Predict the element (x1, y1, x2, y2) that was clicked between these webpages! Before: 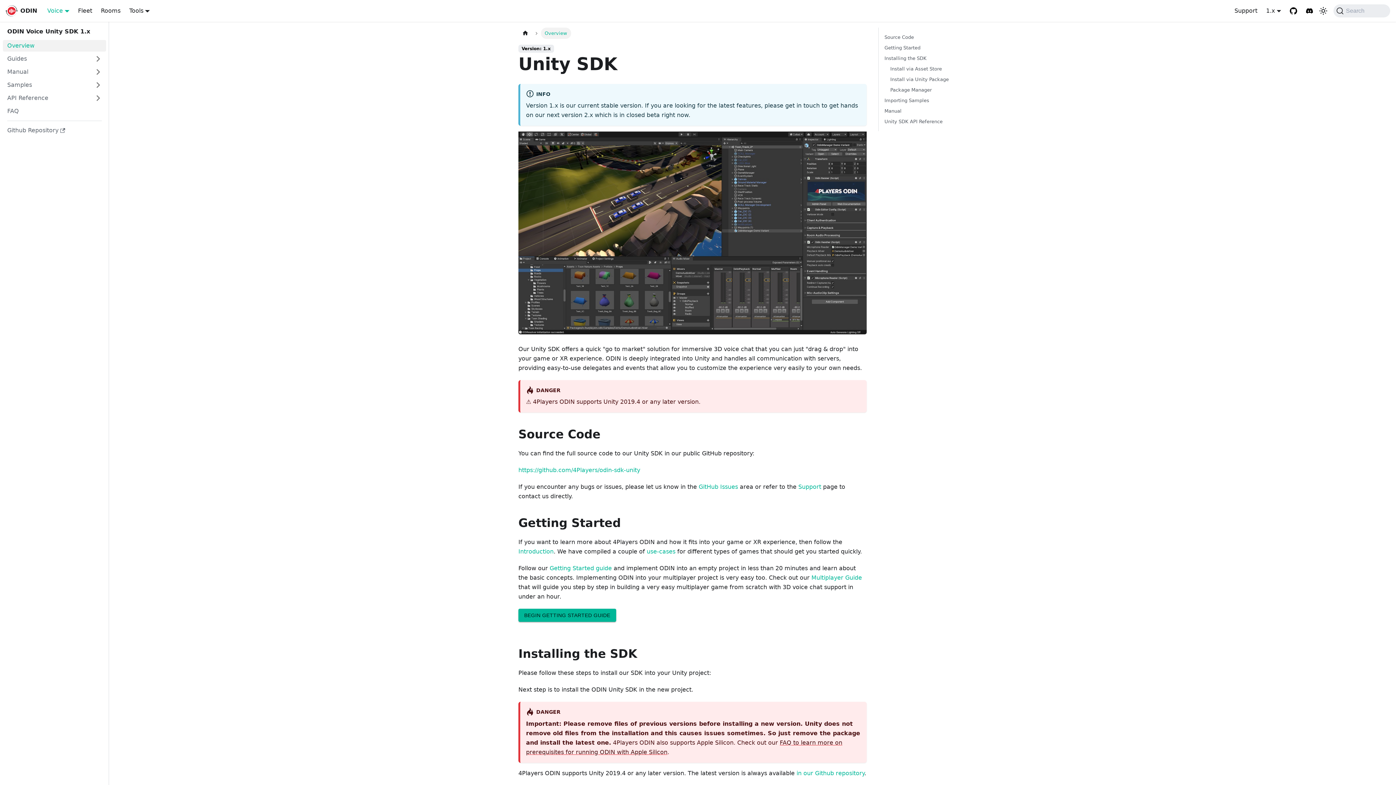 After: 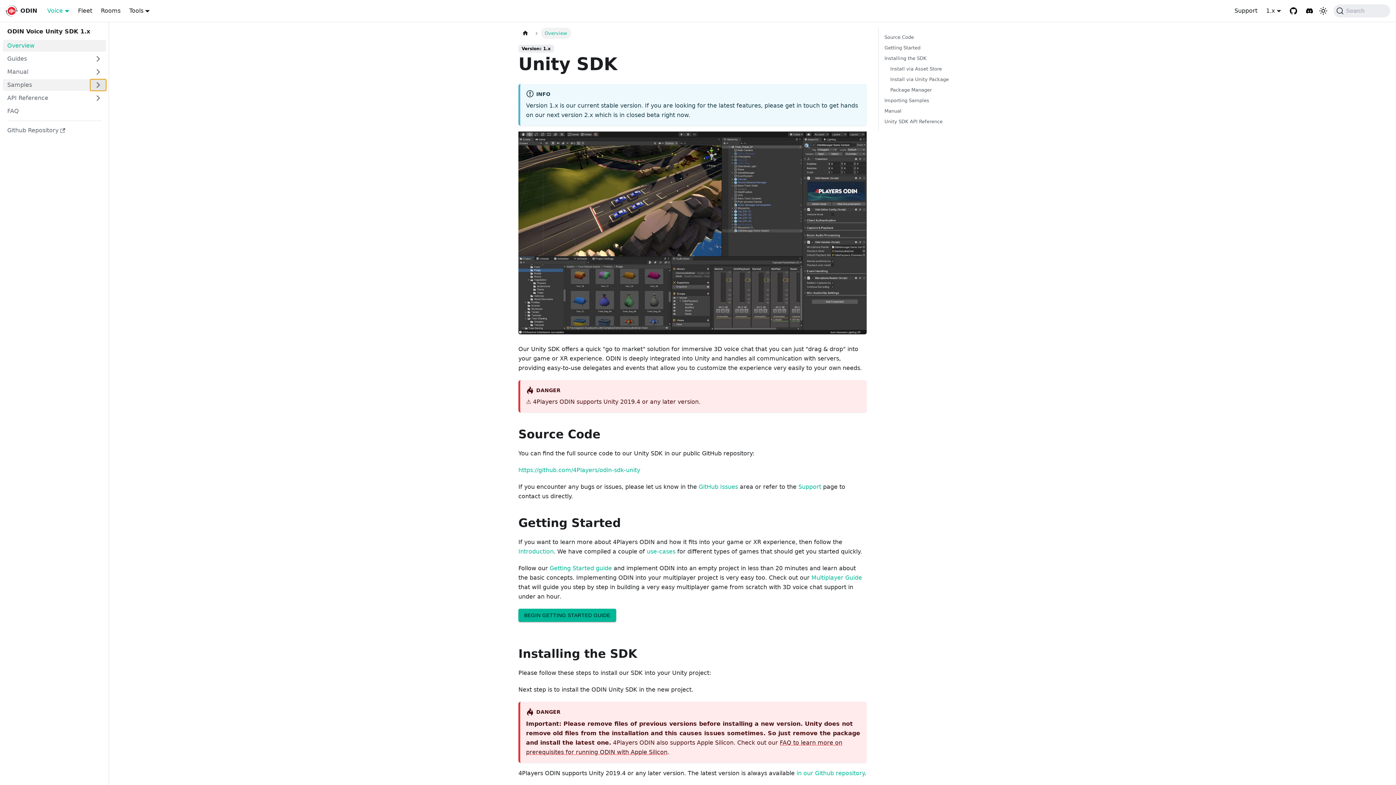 Action: label: Expand sidebar category 'Samples' bbox: (90, 79, 106, 90)